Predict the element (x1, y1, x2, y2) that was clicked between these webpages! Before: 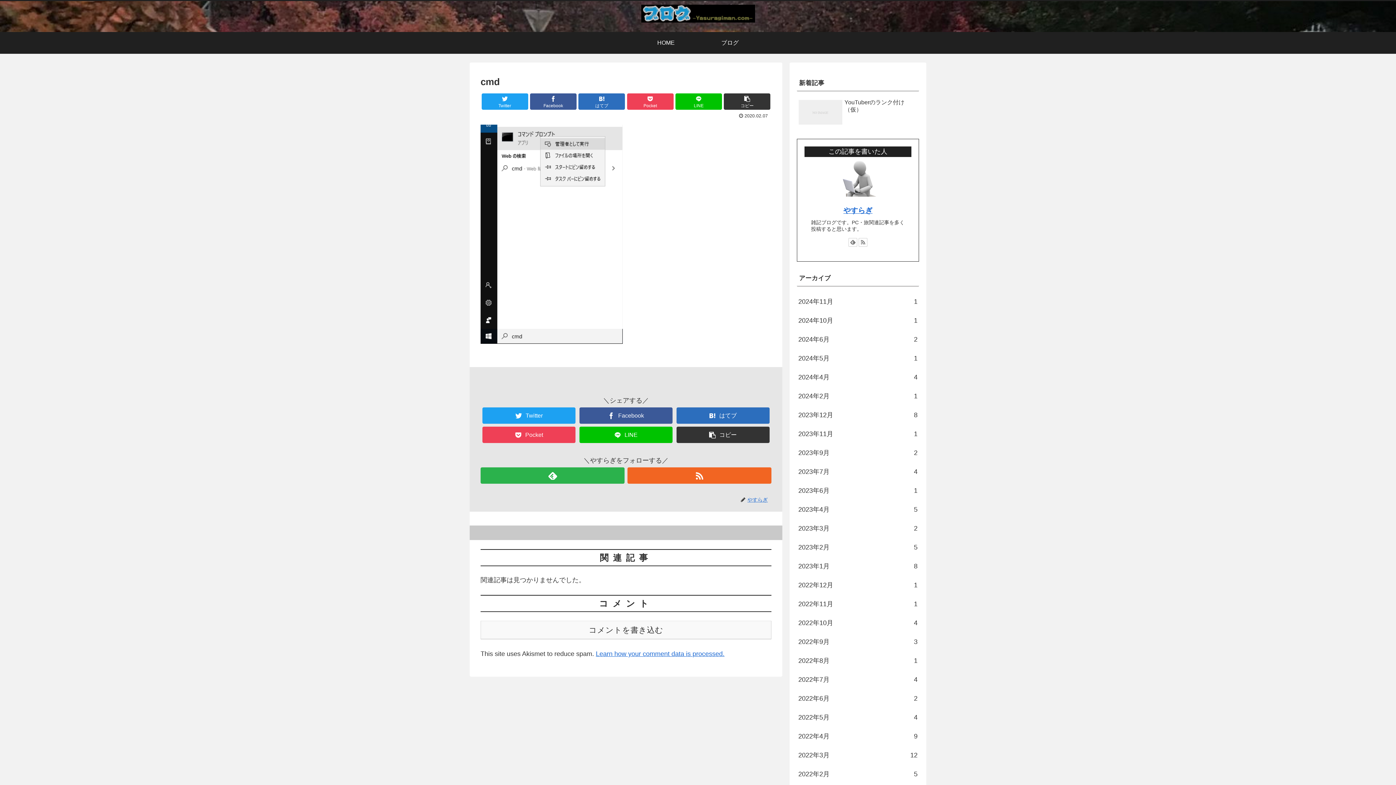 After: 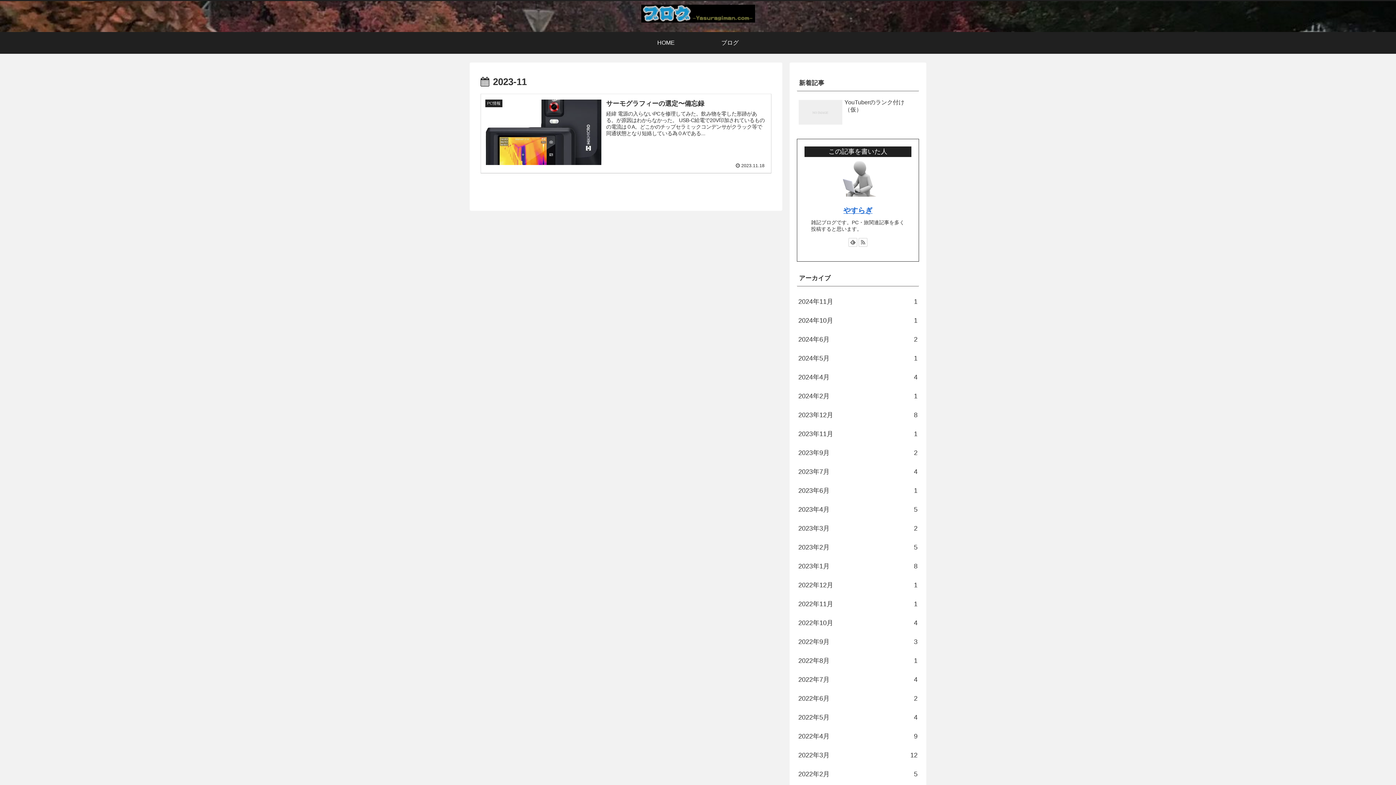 Action: label: 2023年11月
1 bbox: (797, 424, 919, 443)